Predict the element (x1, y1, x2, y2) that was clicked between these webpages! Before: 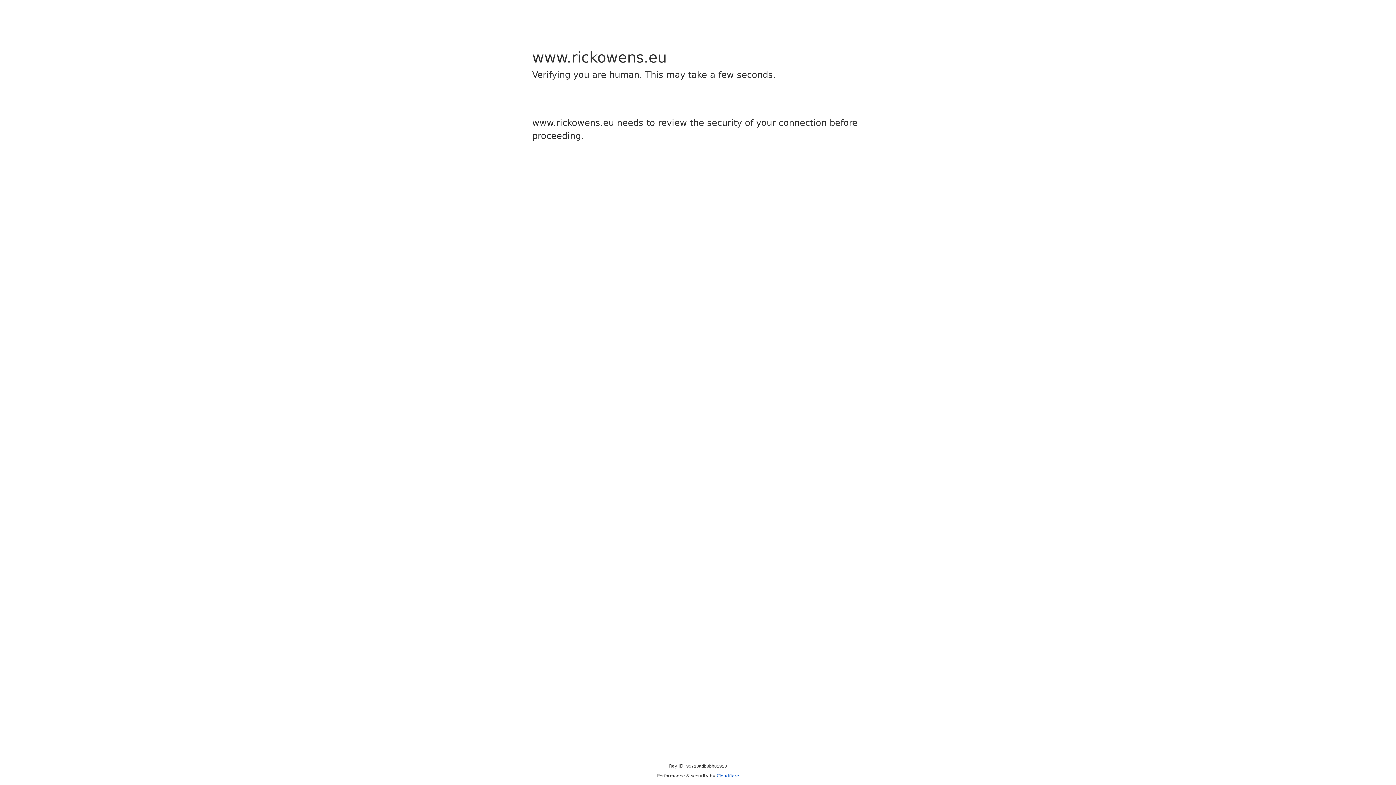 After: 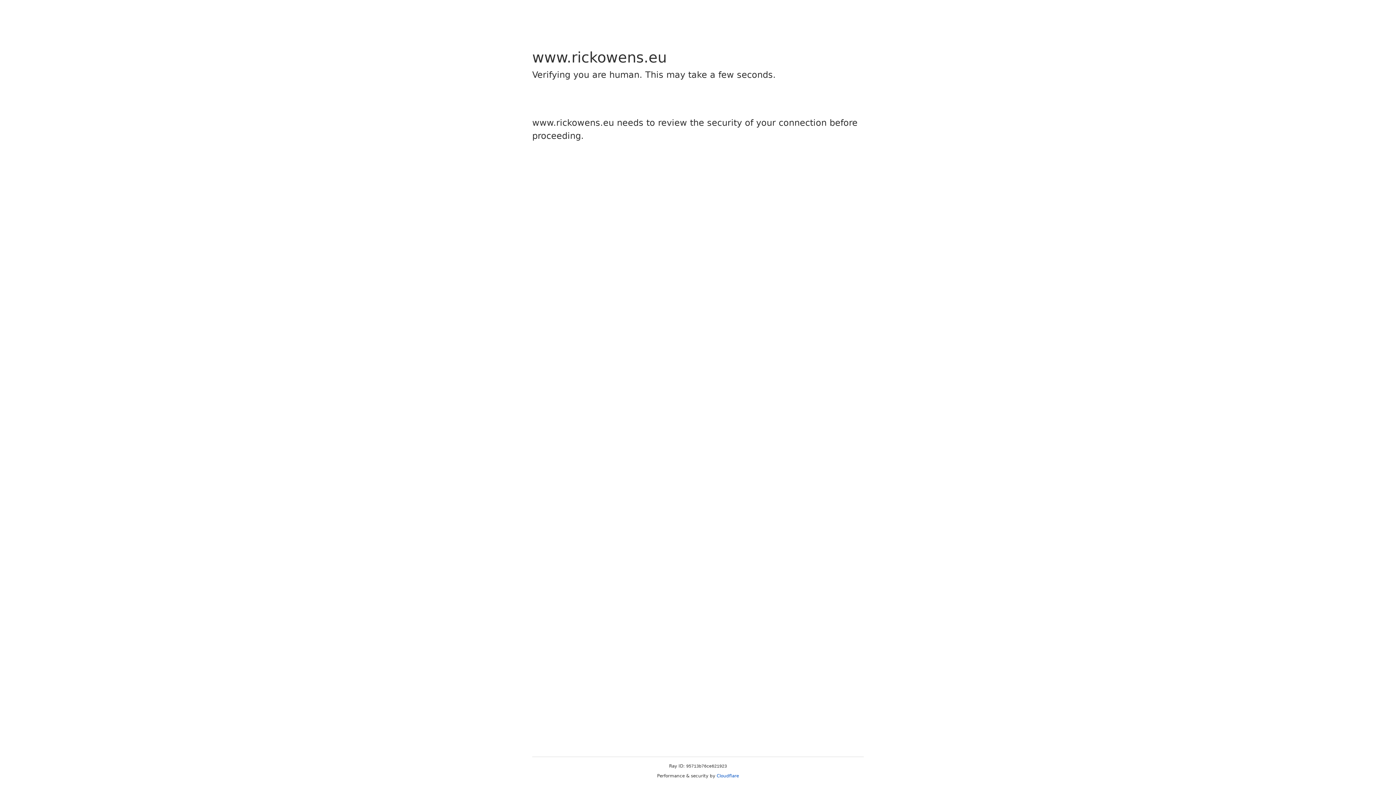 Action: bbox: (716, 773, 739, 778) label: Cloudflare